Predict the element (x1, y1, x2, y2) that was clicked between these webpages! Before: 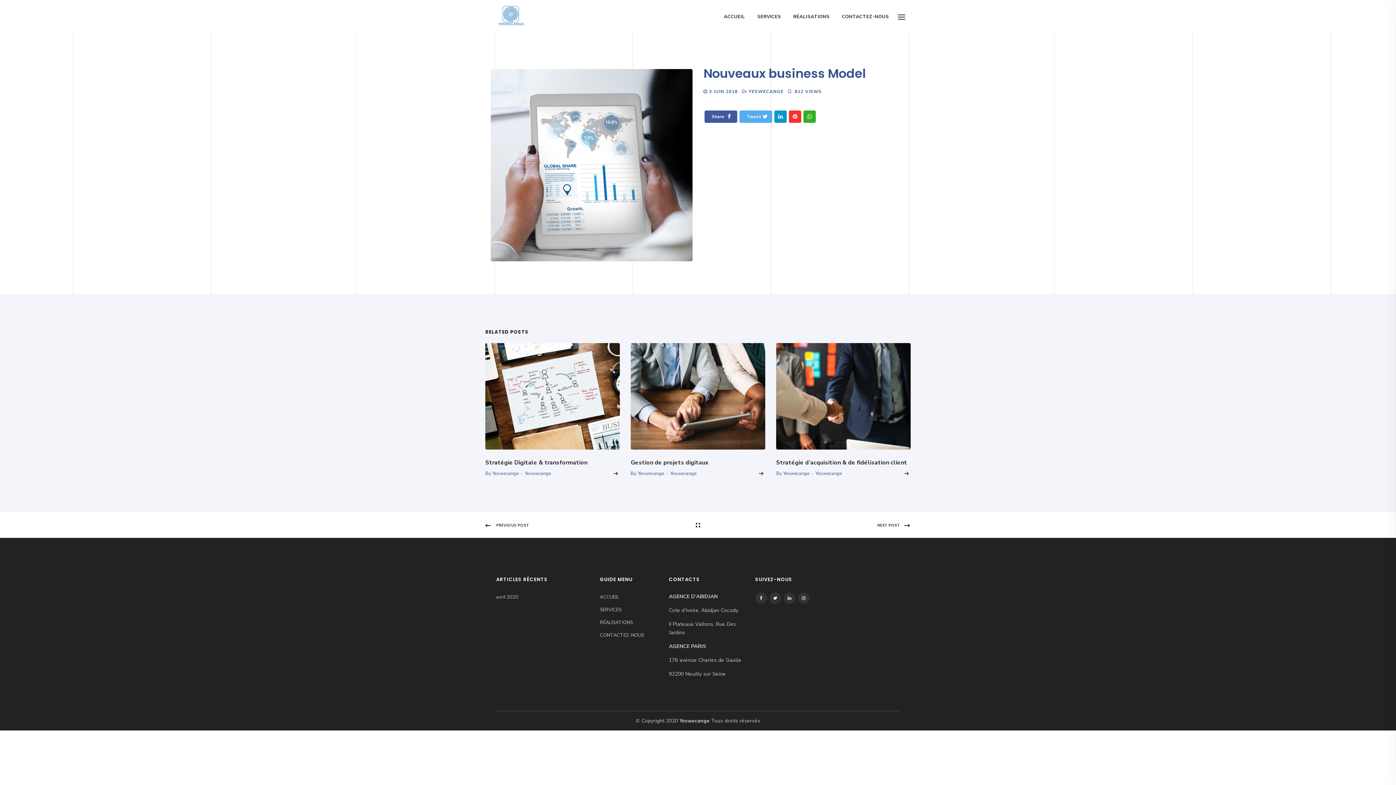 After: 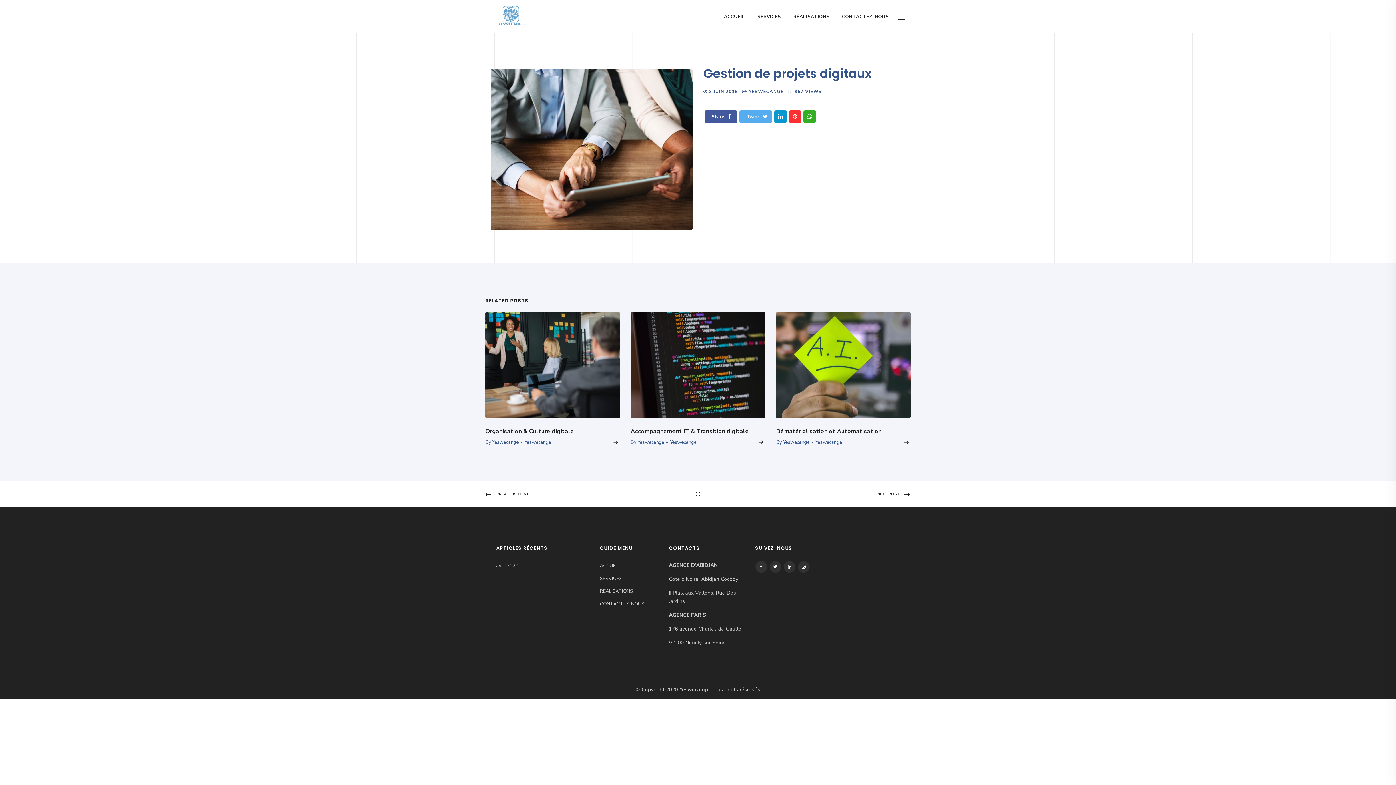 Action: bbox: (630, 458, 708, 466) label: Gestion de projets digitaux